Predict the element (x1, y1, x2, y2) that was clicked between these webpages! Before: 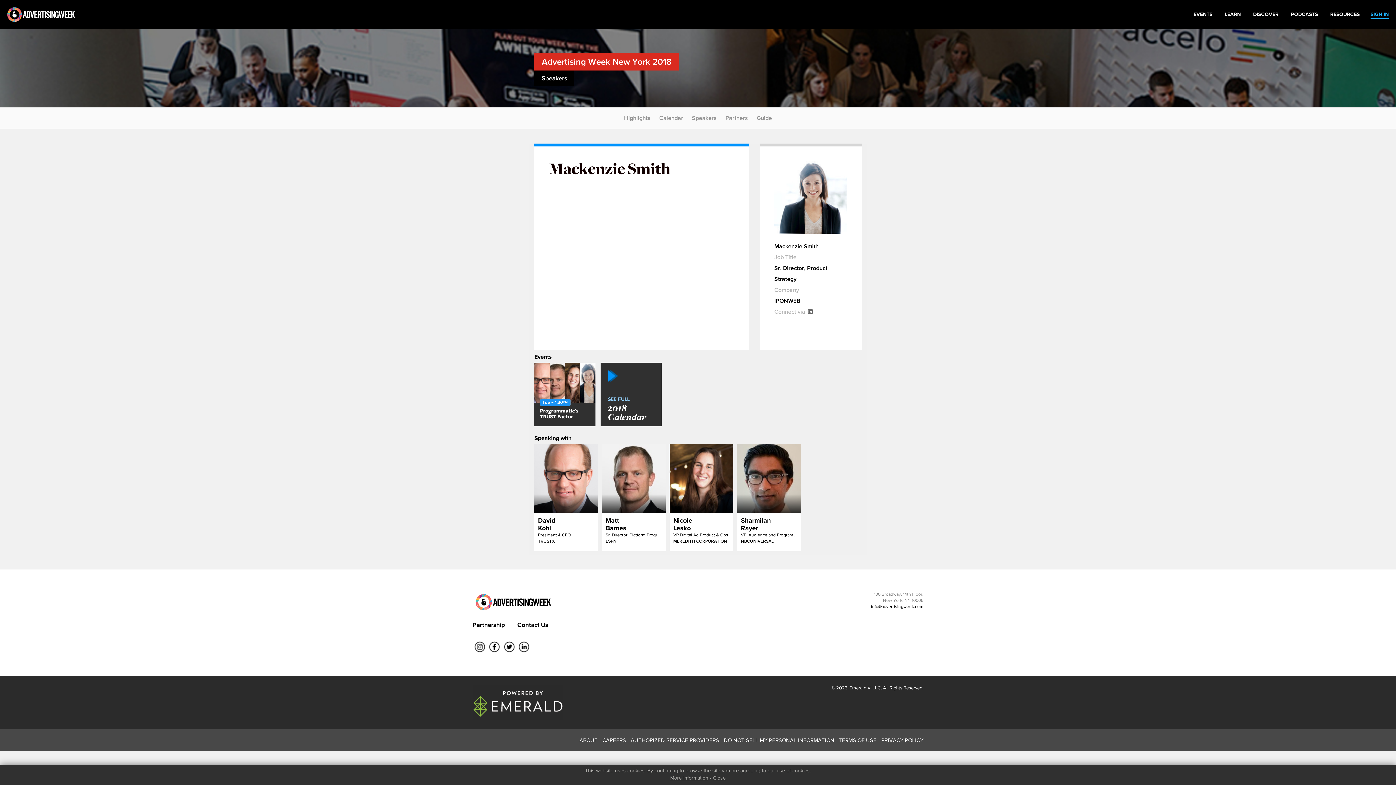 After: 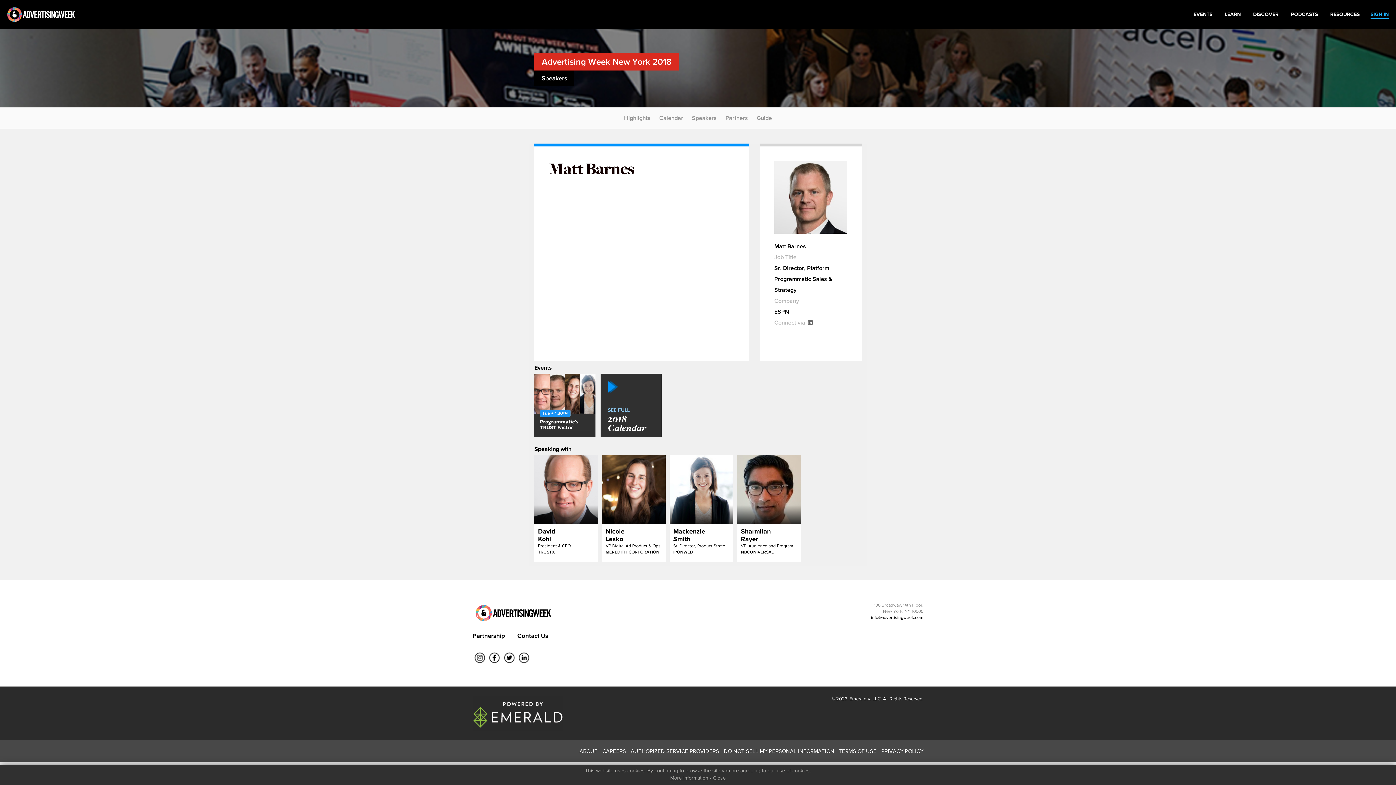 Action: bbox: (602, 444, 665, 513) label: Matt
Barnes
Sr. Director, Platform Programmatic Sales & Strategy
ESPN